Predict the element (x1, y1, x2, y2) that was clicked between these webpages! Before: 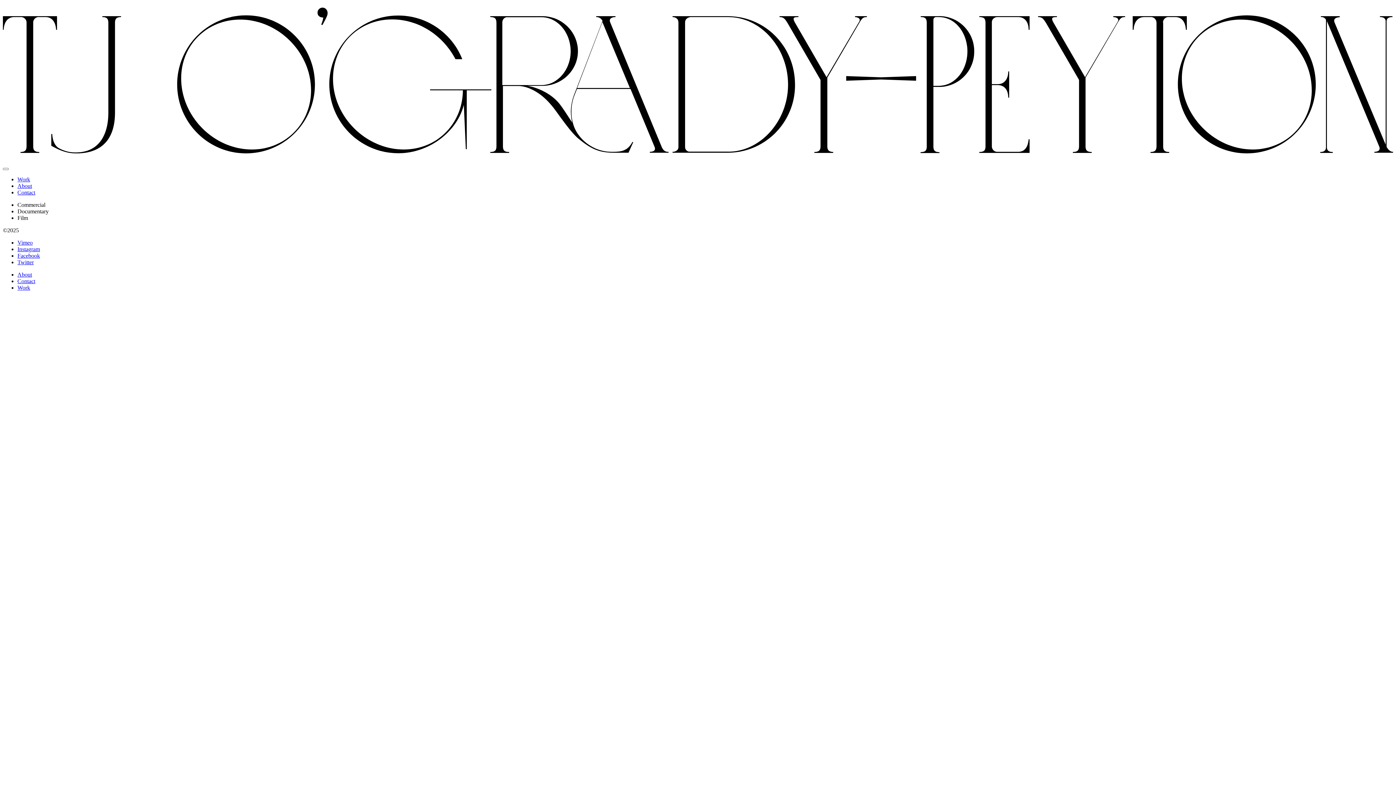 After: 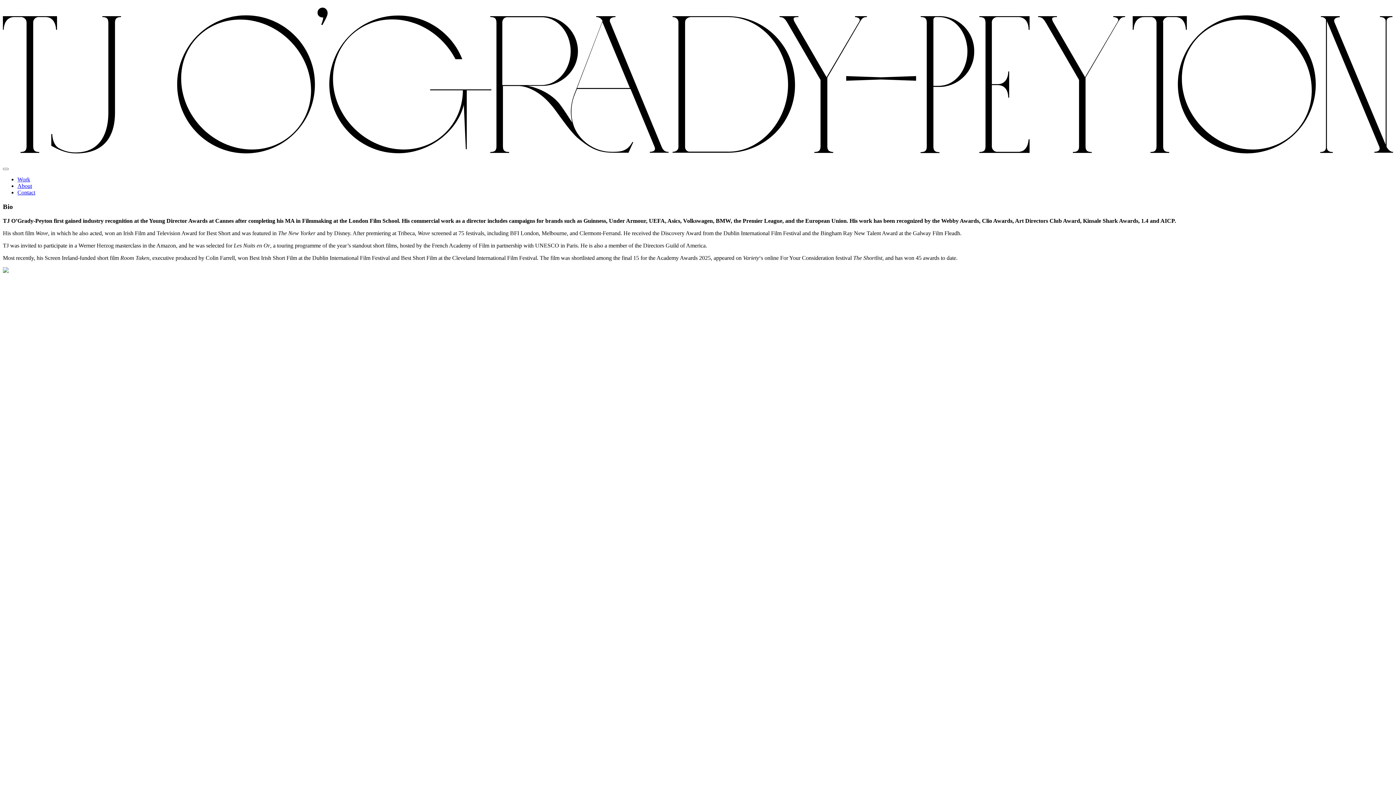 Action: label: About bbox: (17, 182, 32, 189)